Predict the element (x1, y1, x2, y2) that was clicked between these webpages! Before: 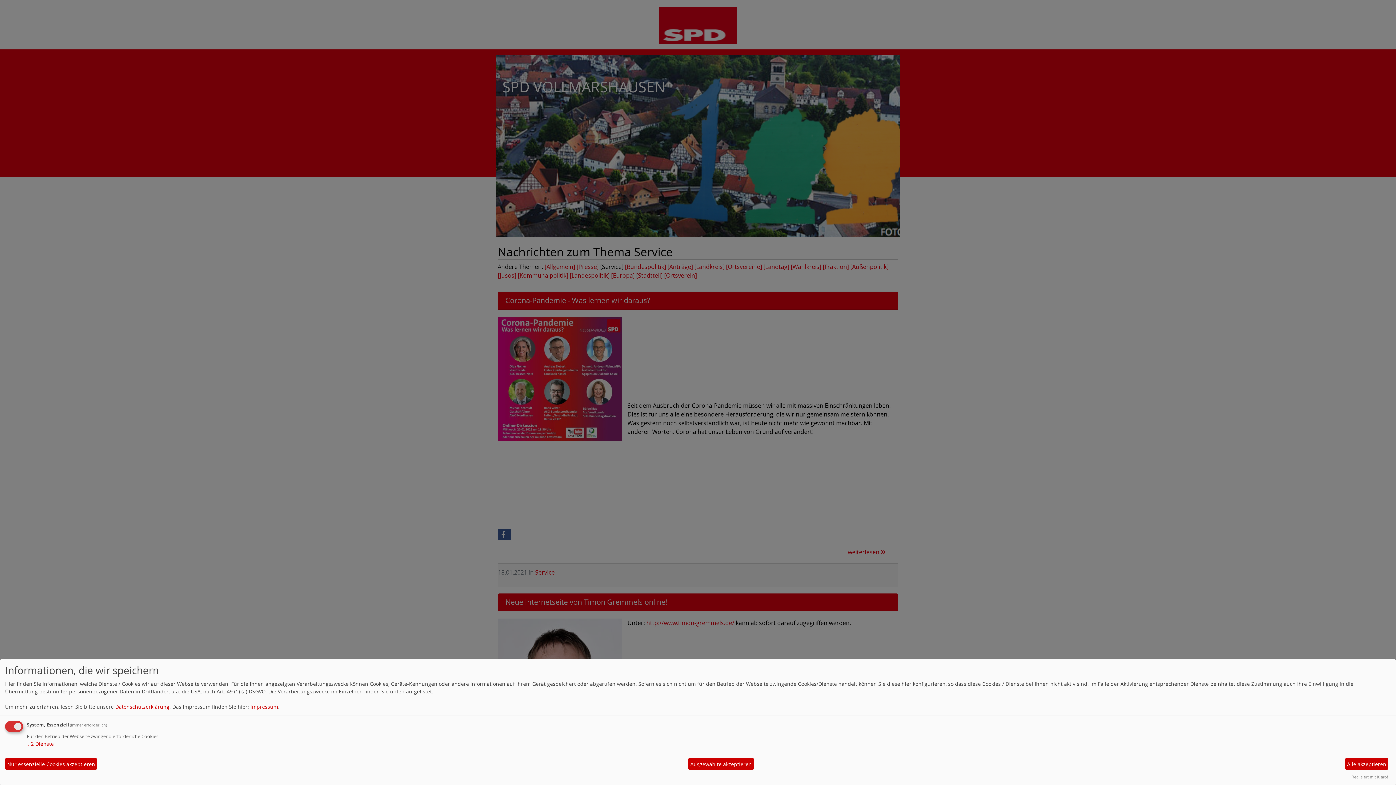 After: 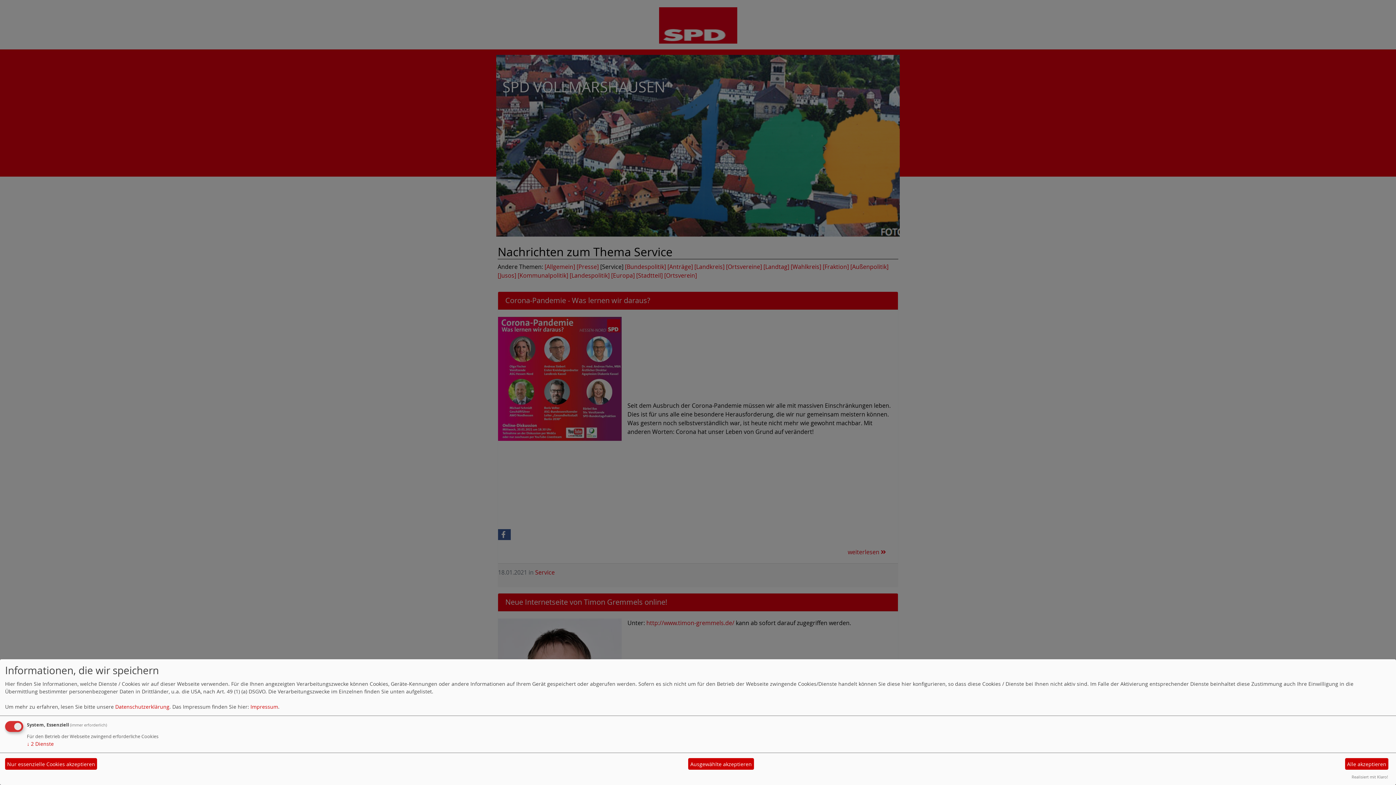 Action: bbox: (115, 703, 169, 710) label: Datenschutzerklärung